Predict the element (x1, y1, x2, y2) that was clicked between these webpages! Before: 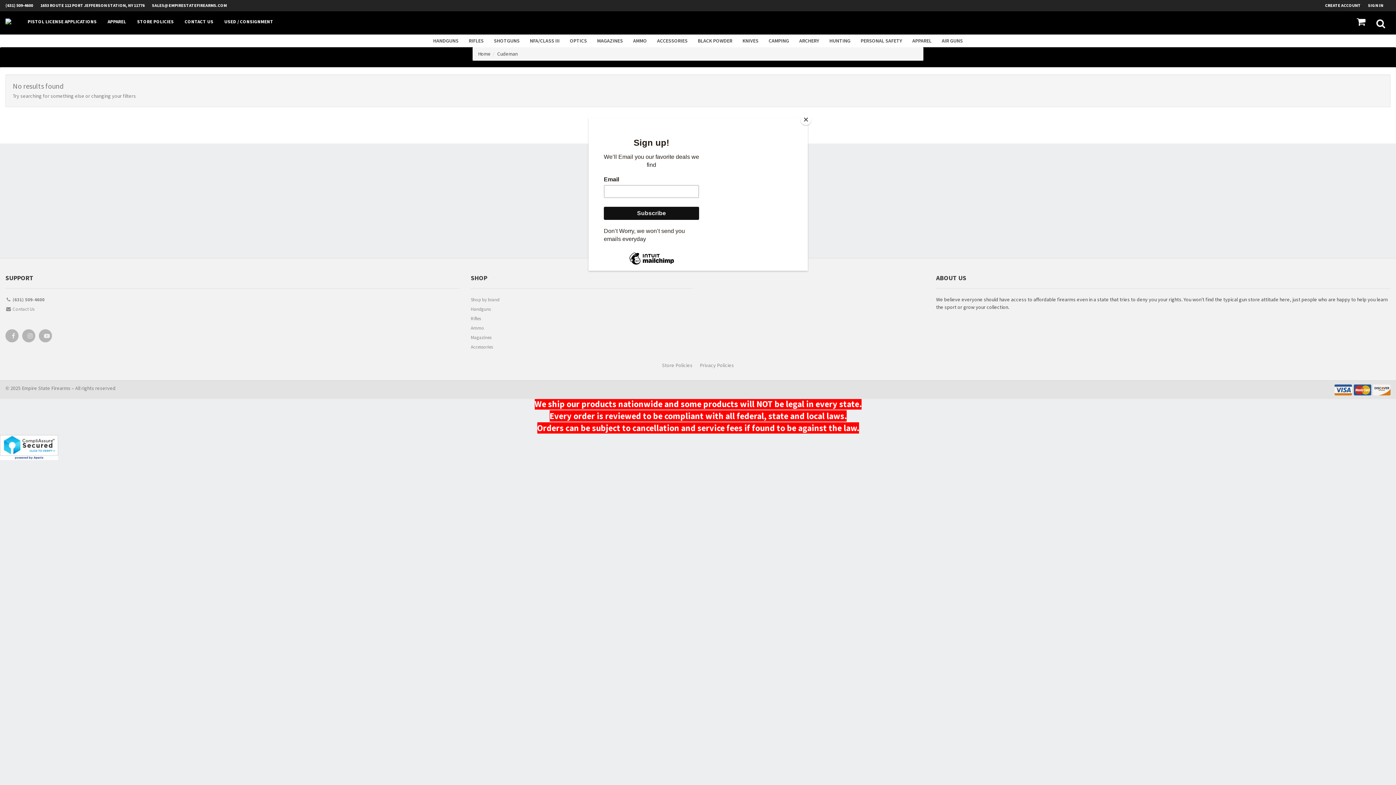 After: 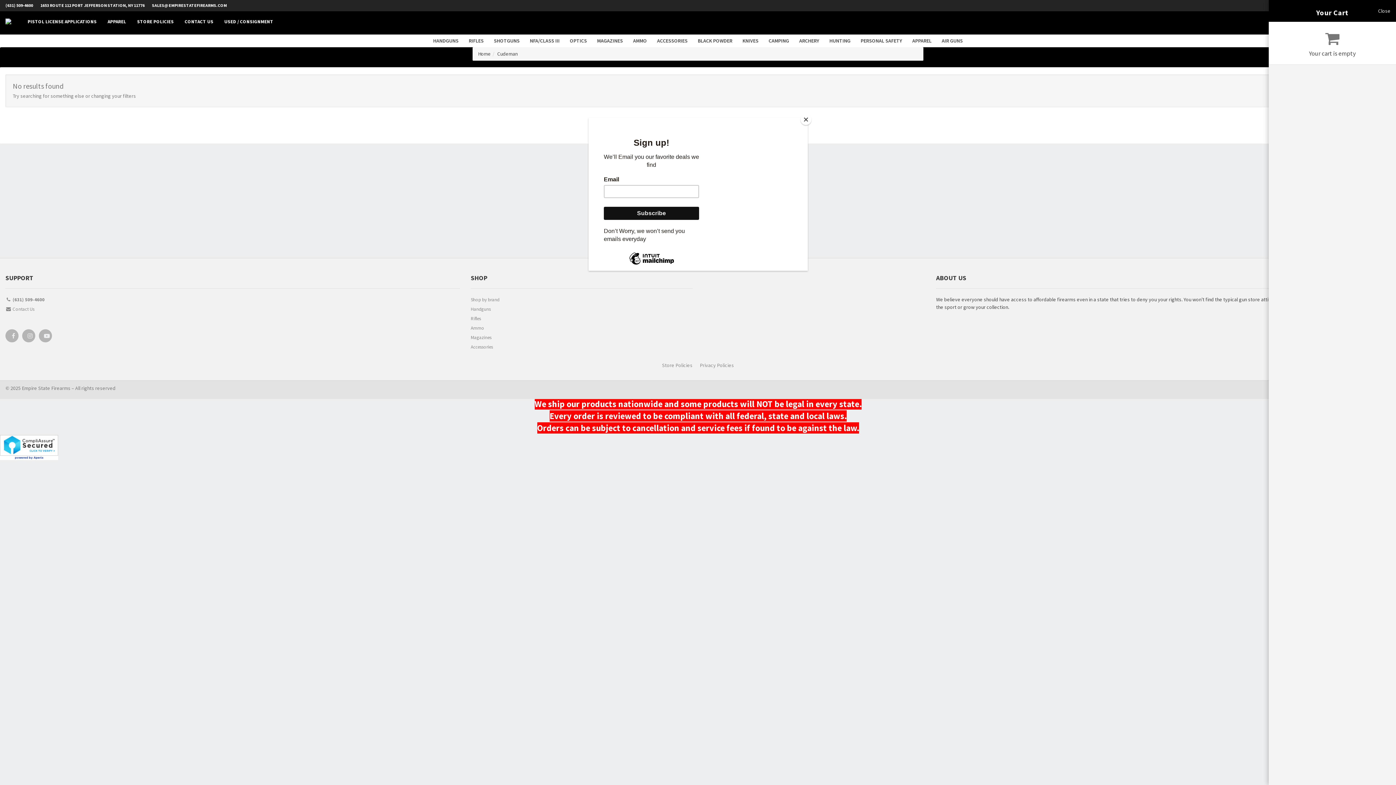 Action: bbox: (1351, 11, 1371, 32)